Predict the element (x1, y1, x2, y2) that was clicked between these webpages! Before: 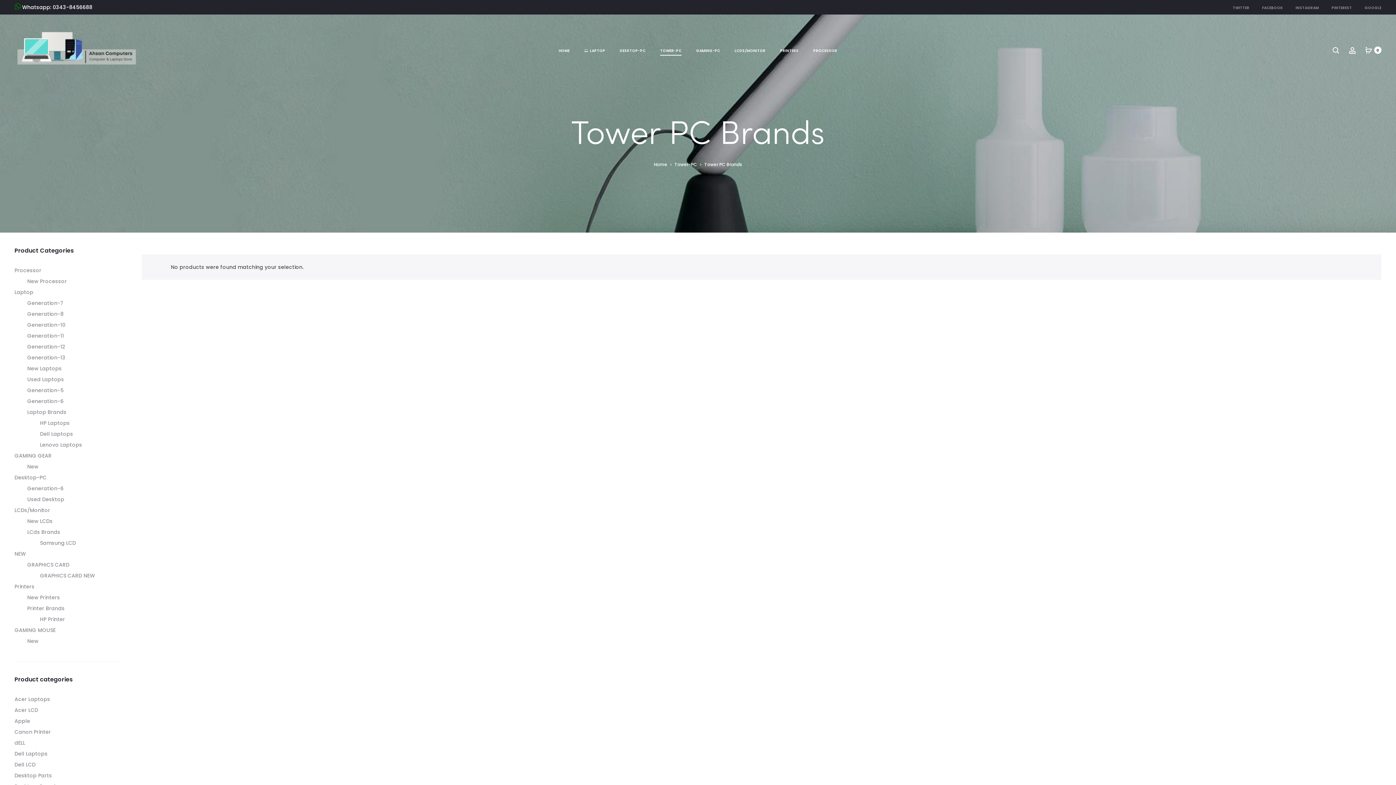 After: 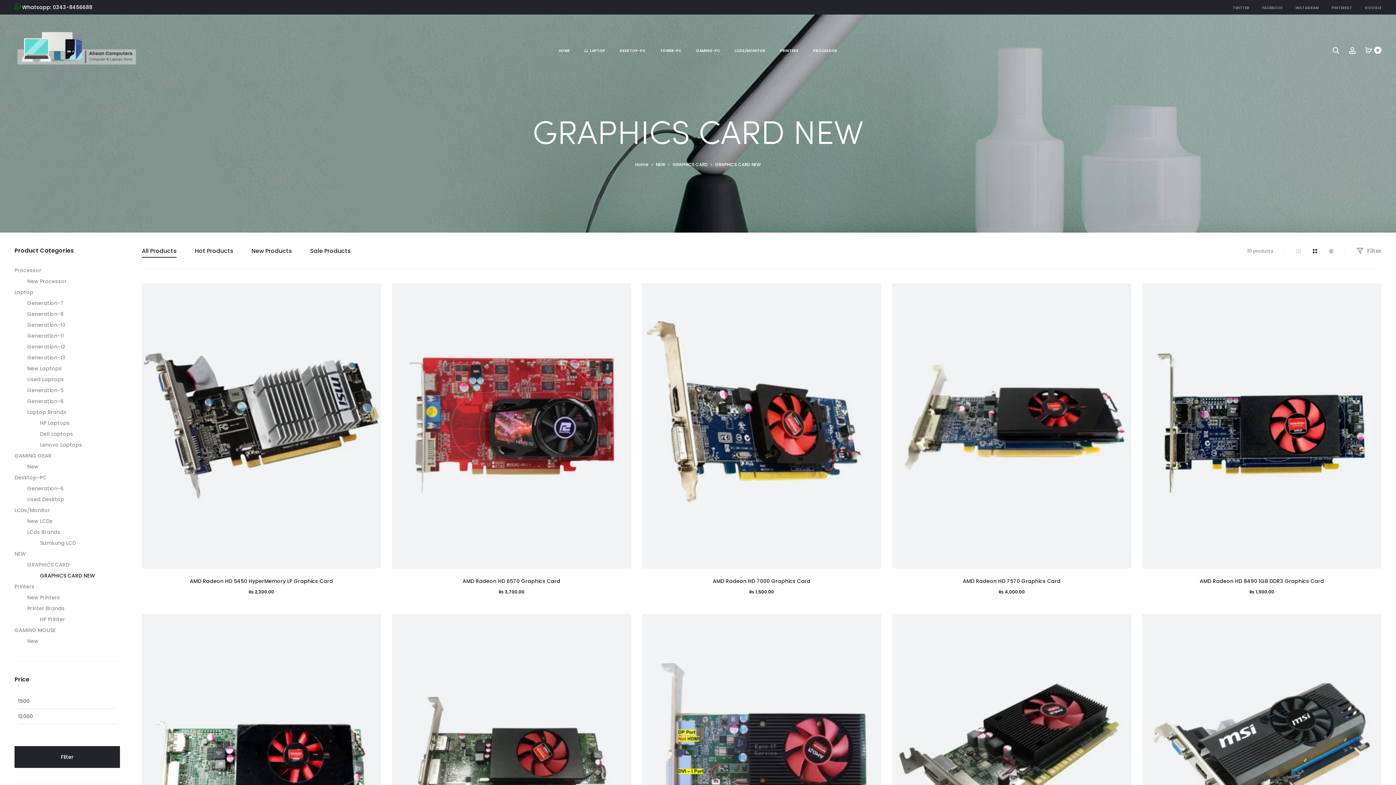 Action: bbox: (40, 572, 94, 579) label: GRAPHICS CARD NEW